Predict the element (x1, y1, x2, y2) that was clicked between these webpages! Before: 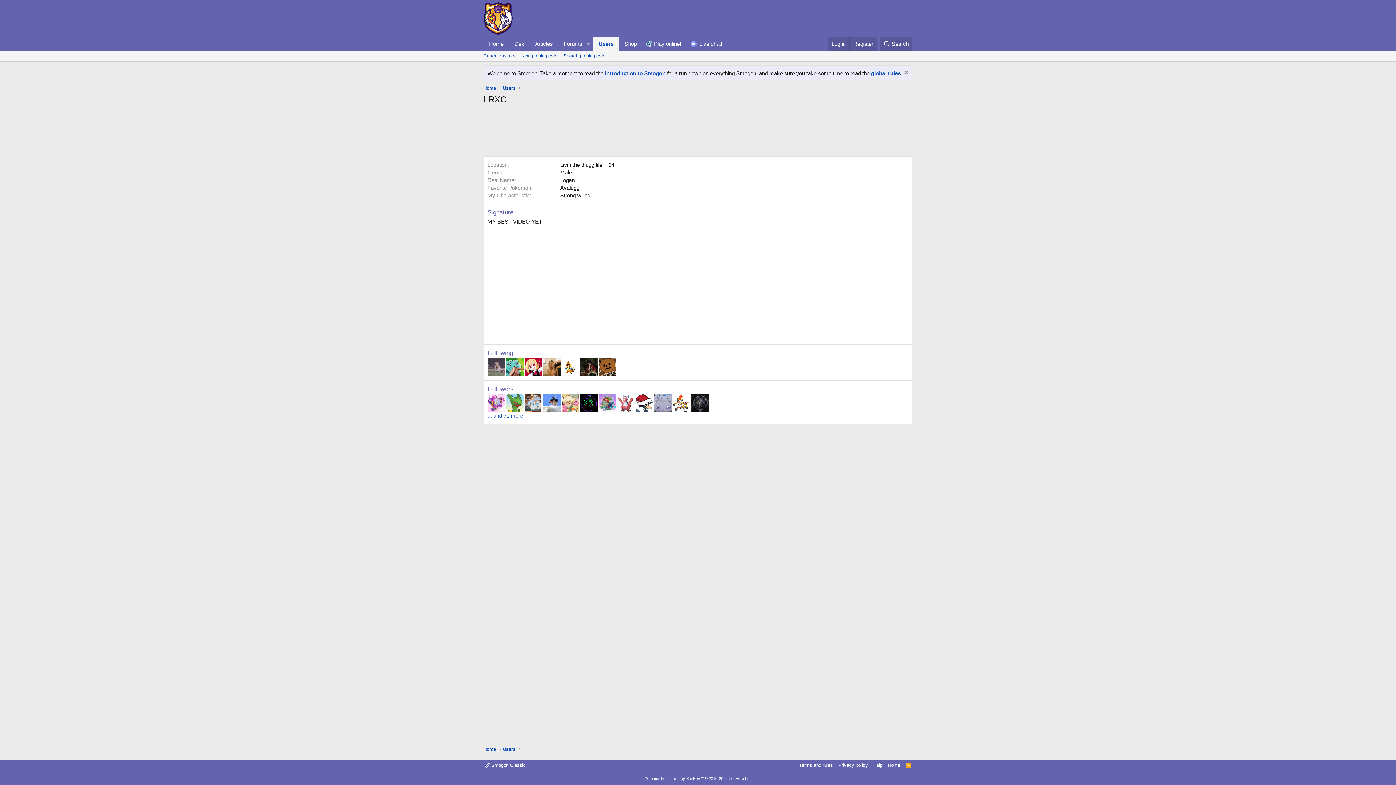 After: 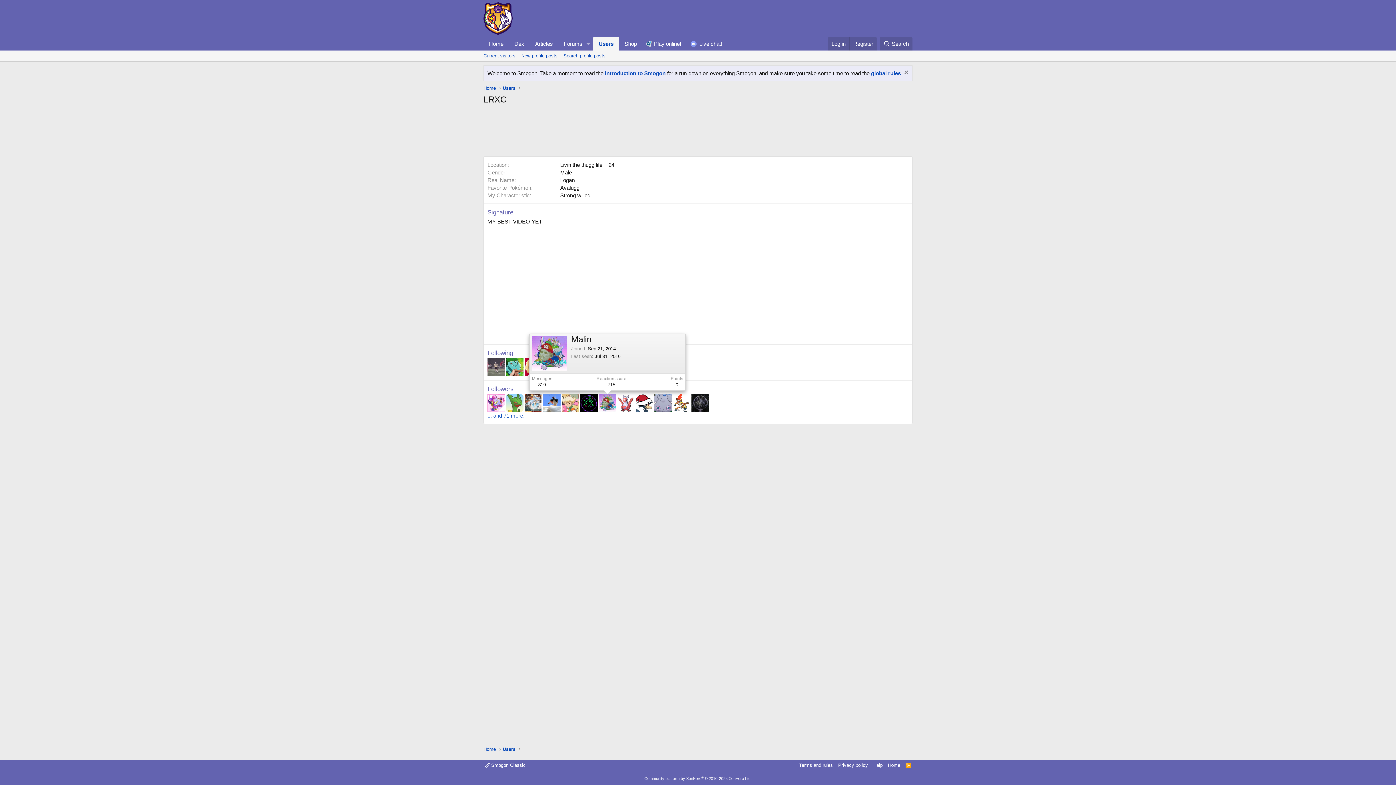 Action: bbox: (598, 394, 616, 411)